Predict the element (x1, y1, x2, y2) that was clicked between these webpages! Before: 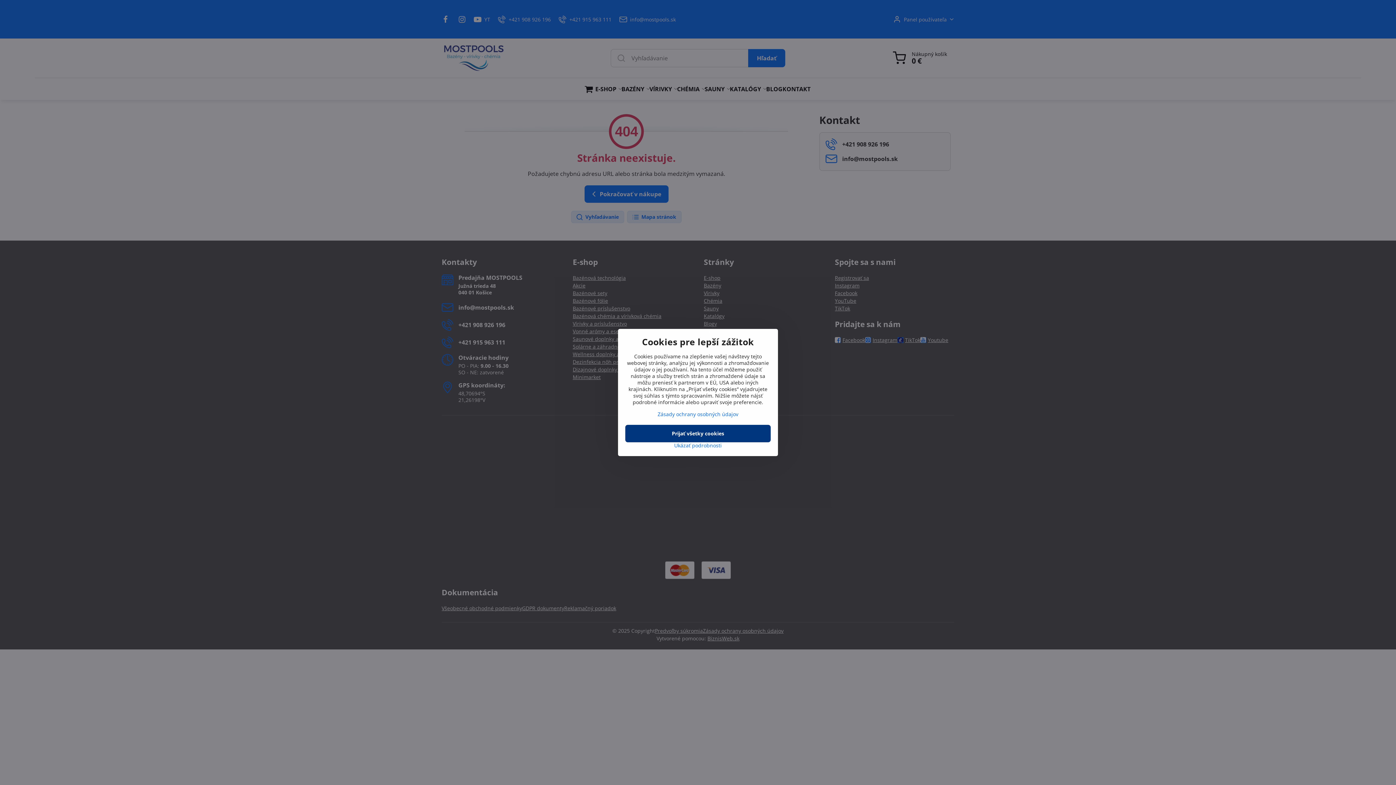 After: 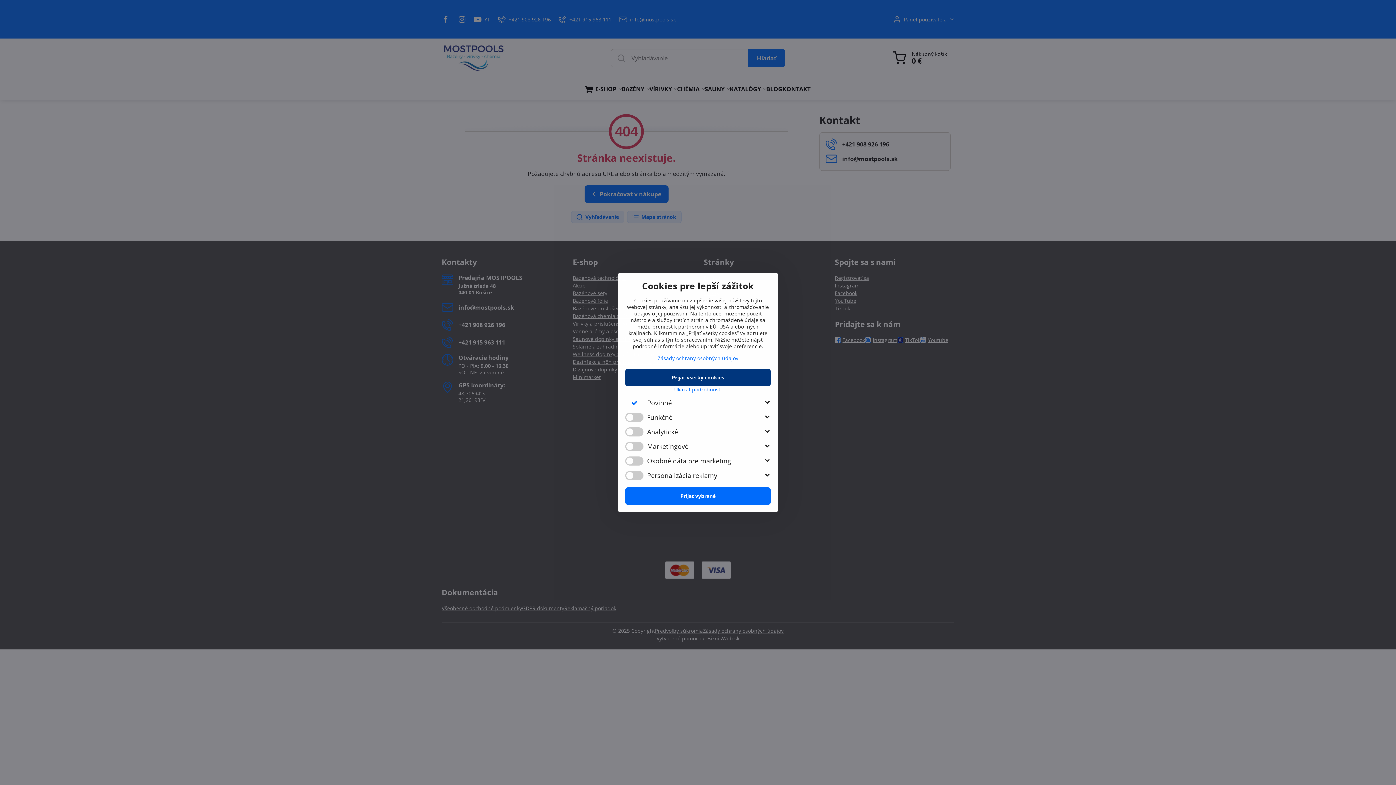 Action: bbox: (625, 442, 770, 449) label: Ukázať podrobnosti